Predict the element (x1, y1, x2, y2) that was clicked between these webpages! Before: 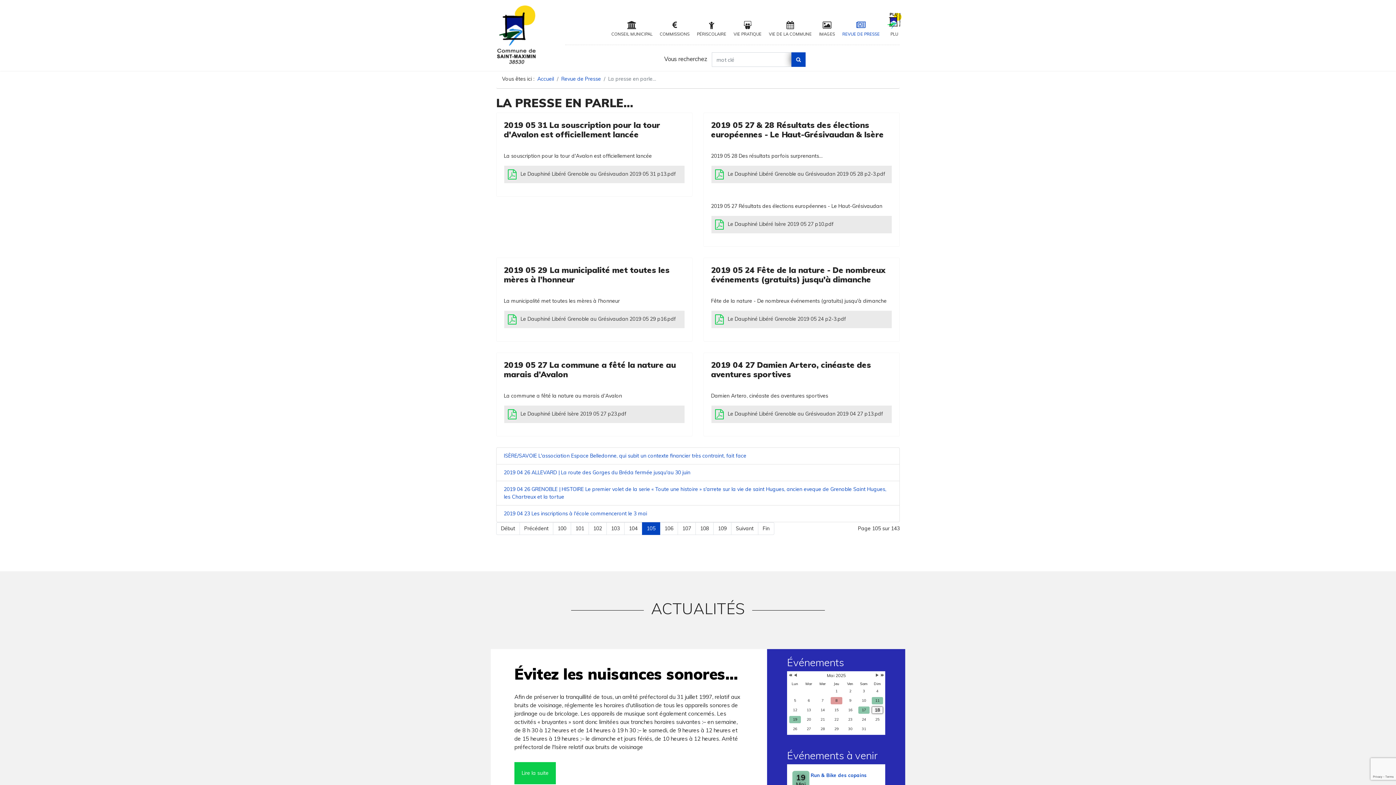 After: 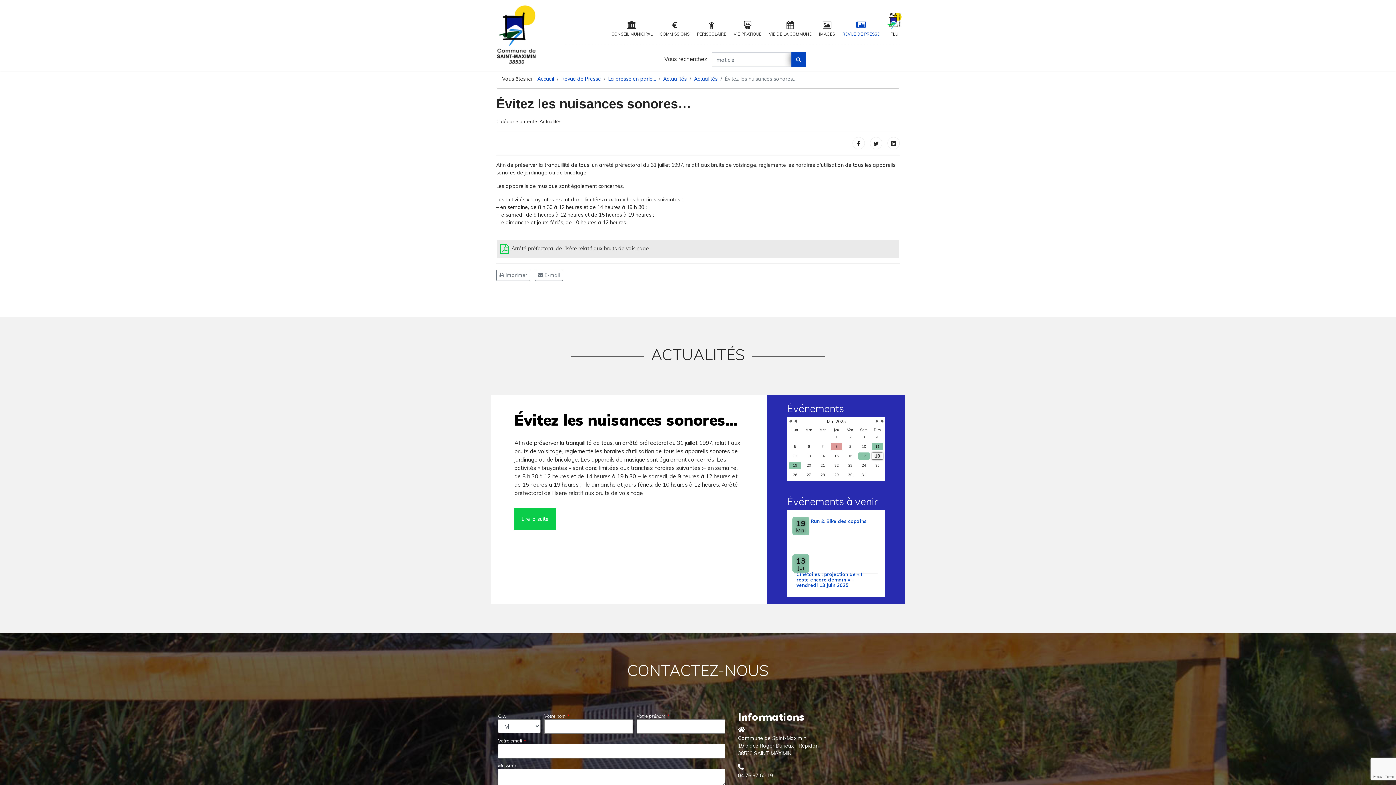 Action: bbox: (514, 664, 738, 684) label: Évitez les nuisances sonores…